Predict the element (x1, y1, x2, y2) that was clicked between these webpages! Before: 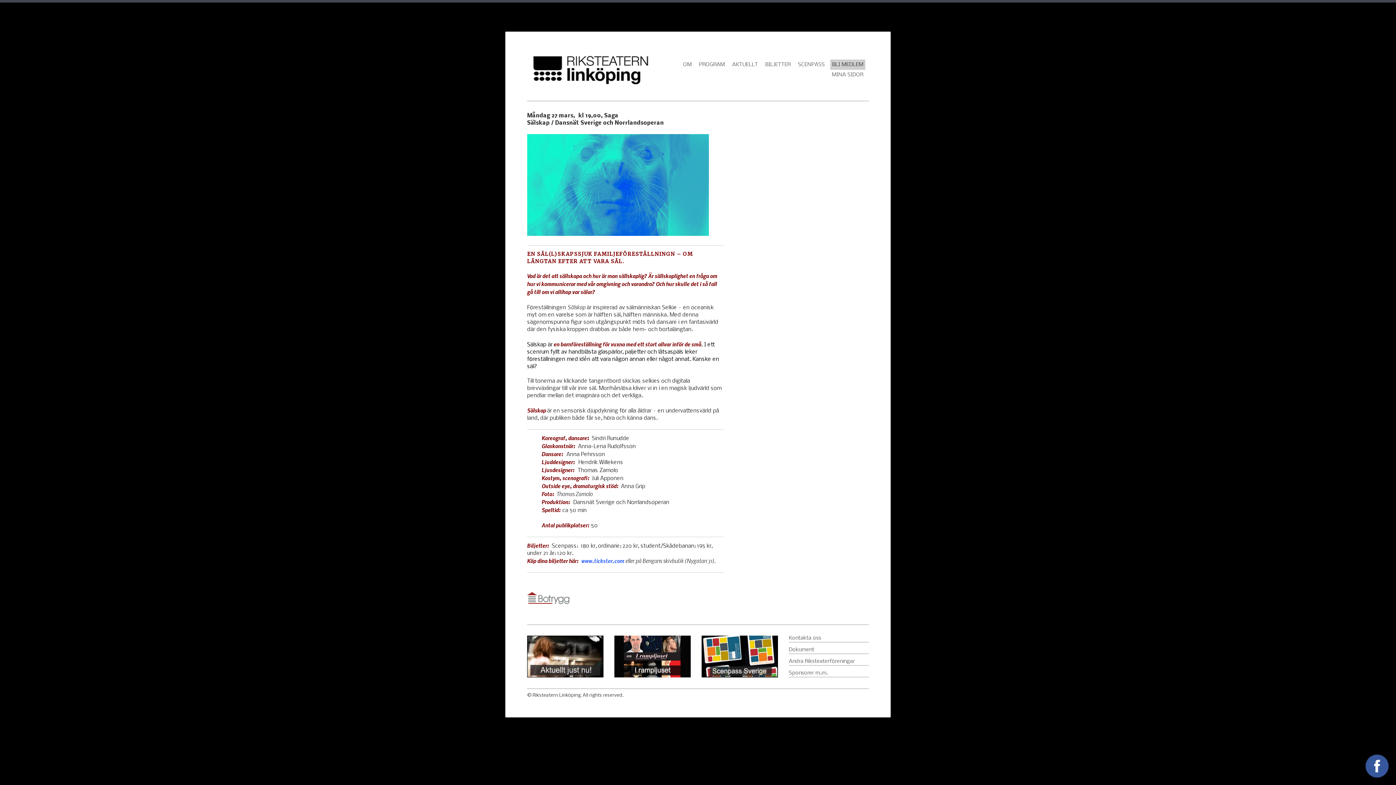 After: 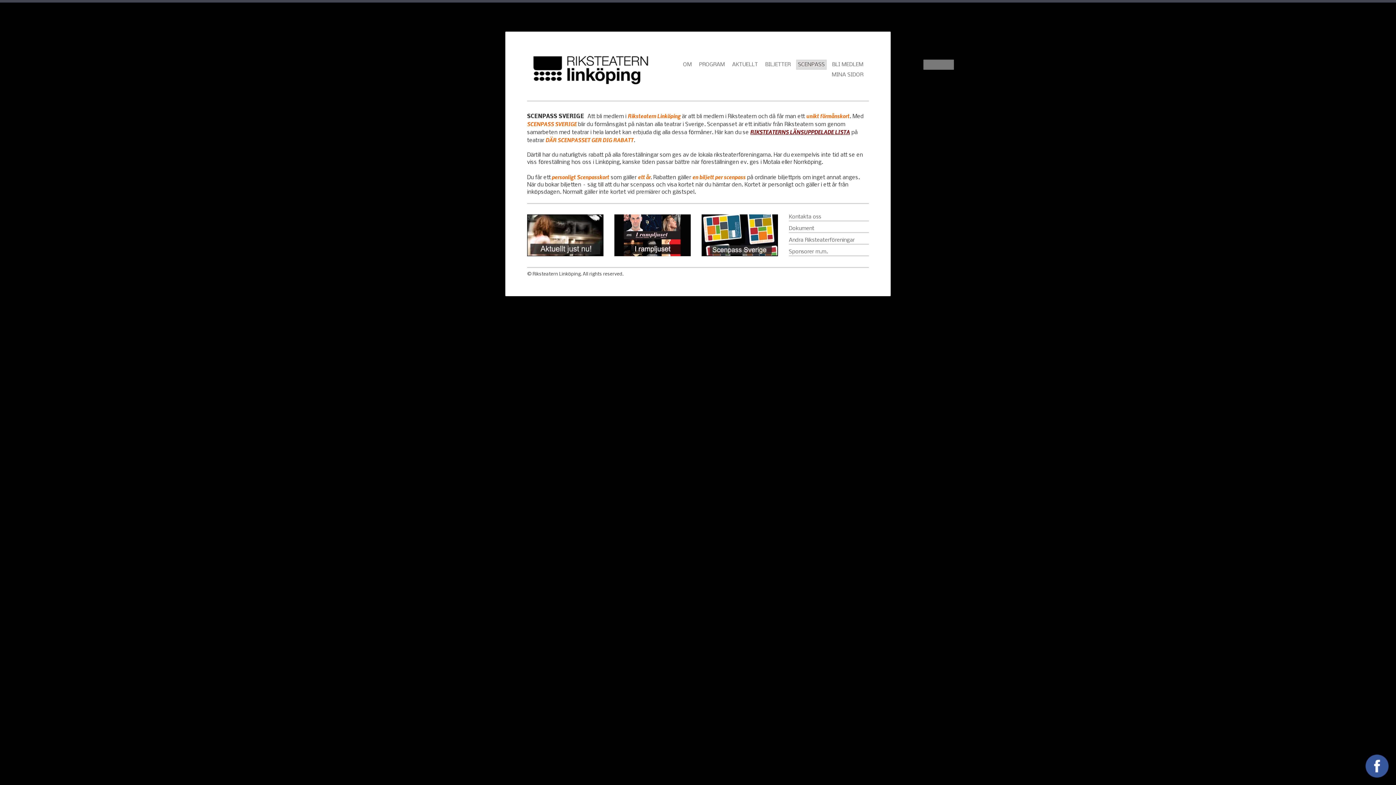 Action: bbox: (701, 674, 778, 678)